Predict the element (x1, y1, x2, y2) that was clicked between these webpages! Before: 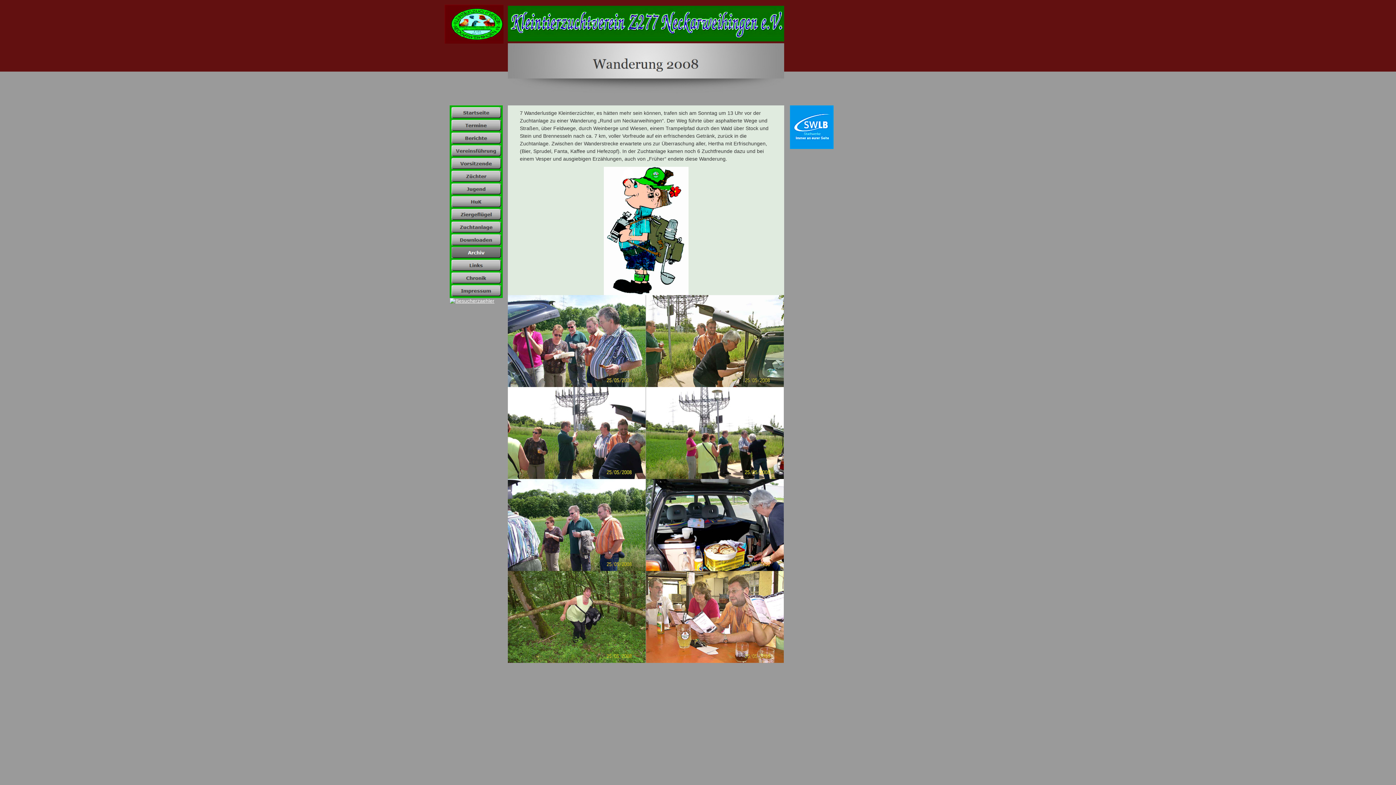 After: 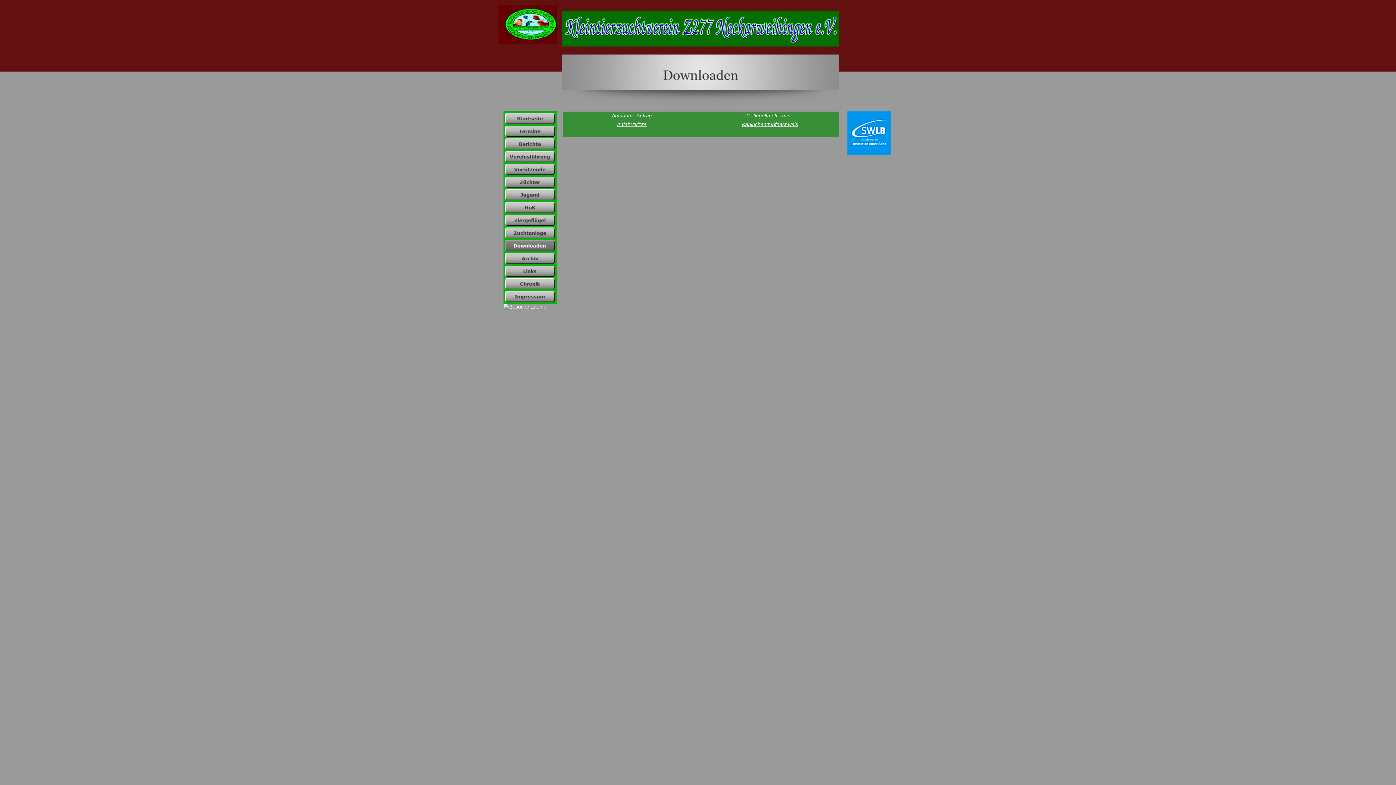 Action: bbox: (451, 240, 501, 246)